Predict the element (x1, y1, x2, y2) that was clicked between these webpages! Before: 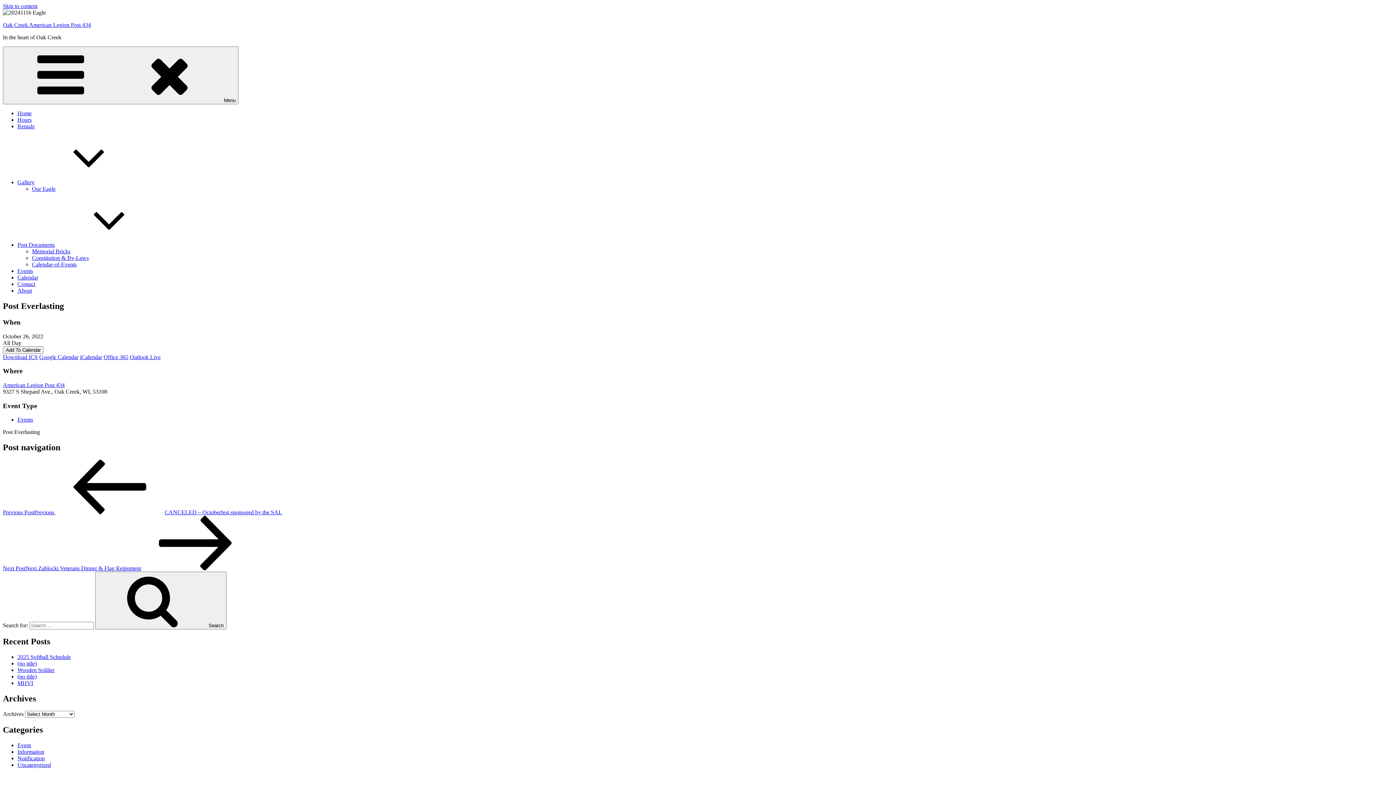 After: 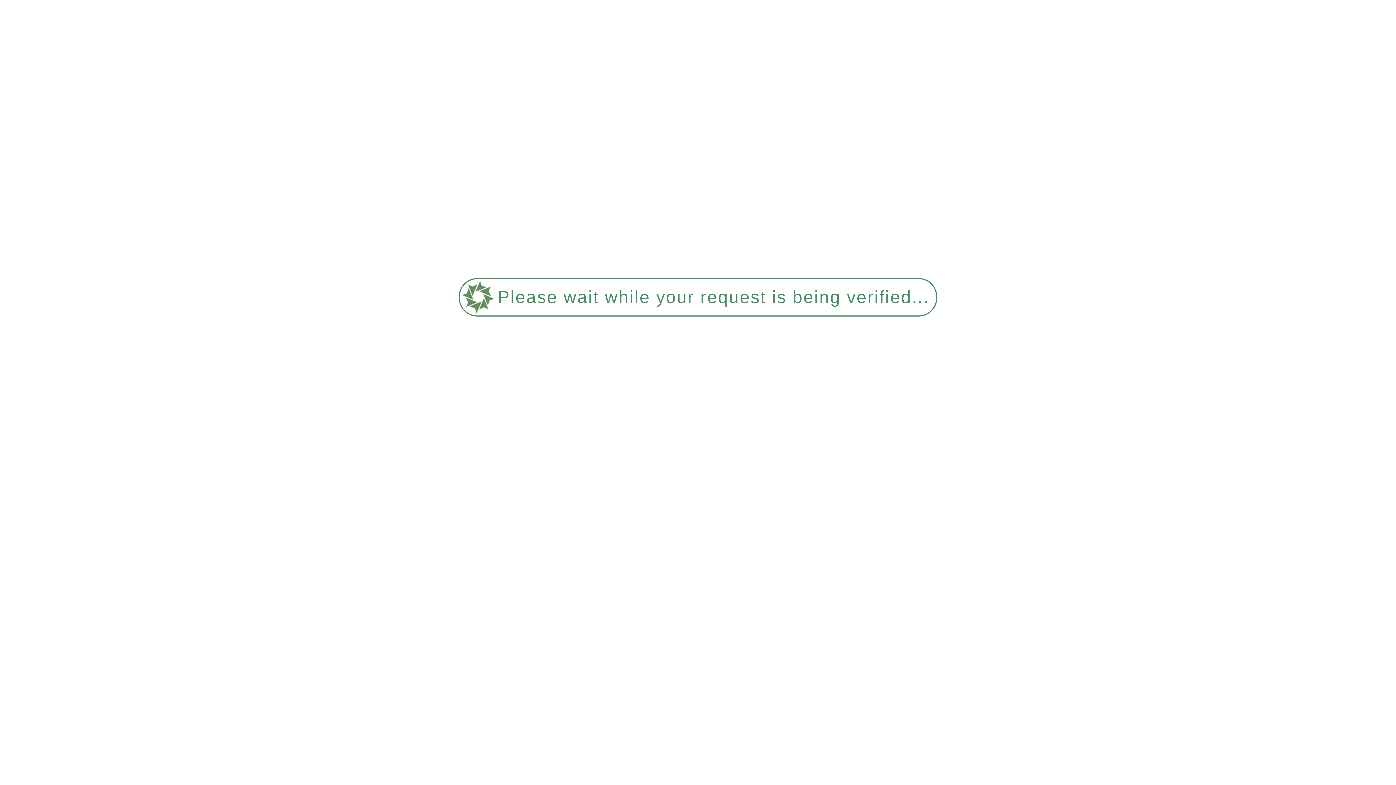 Action: label: (no title) bbox: (17, 673, 36, 680)